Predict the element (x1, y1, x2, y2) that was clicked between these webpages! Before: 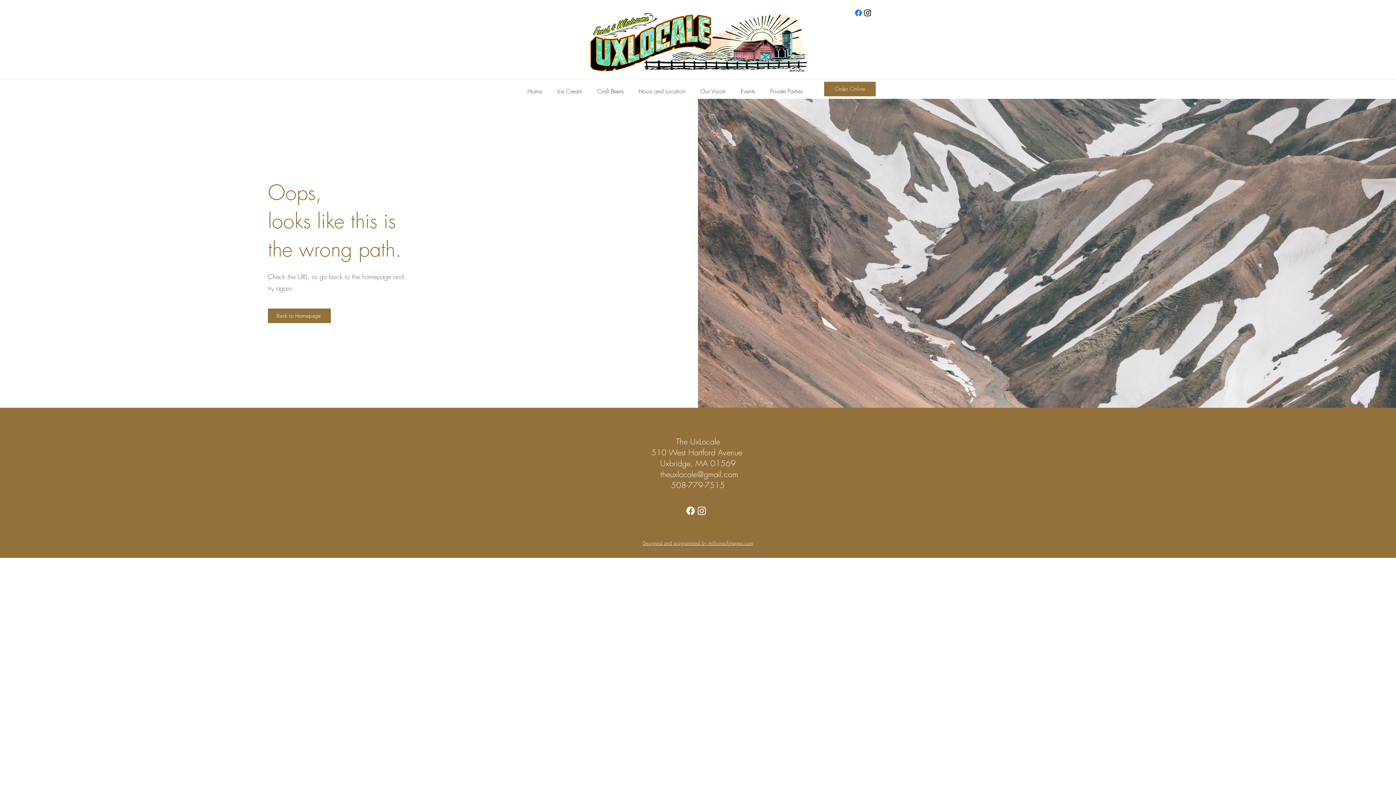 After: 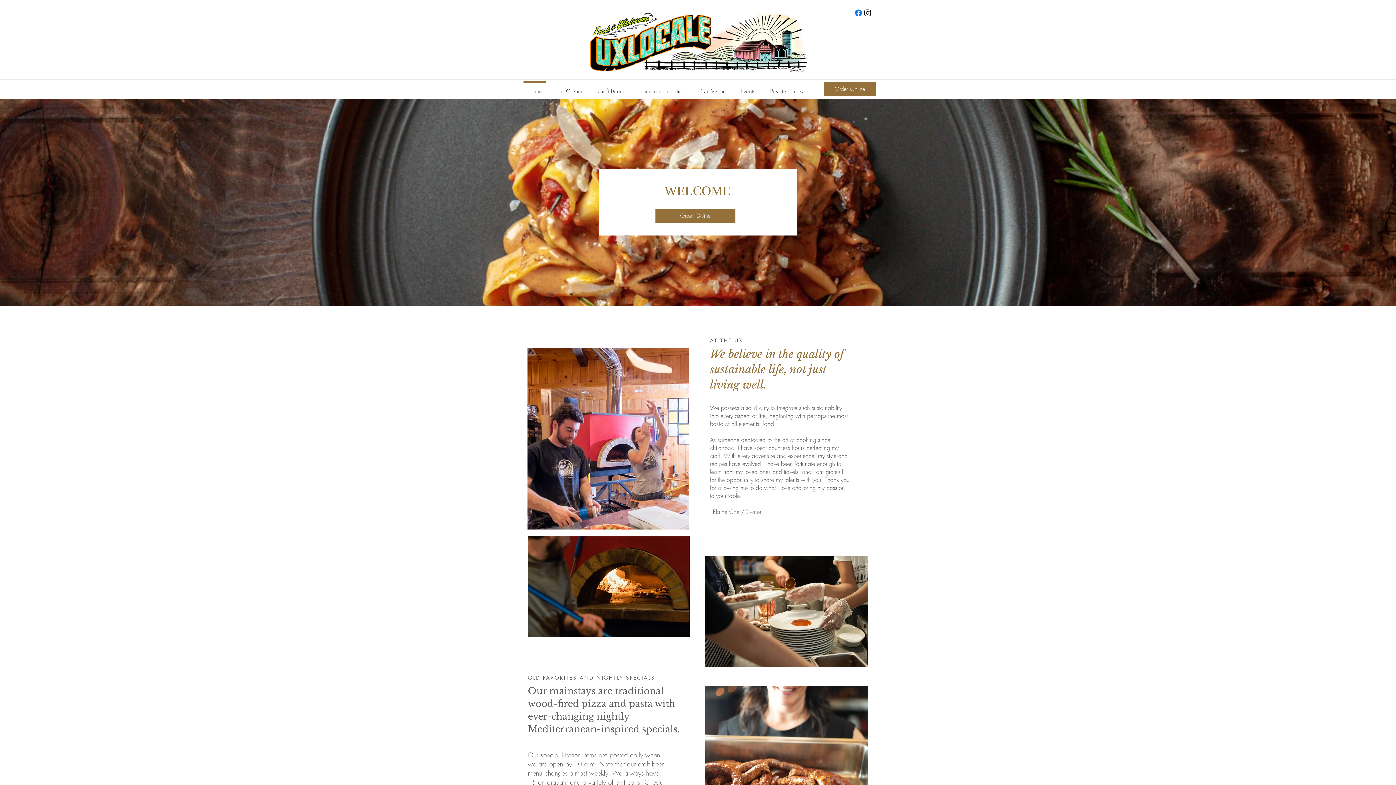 Action: label: Home bbox: (520, 81, 549, 94)